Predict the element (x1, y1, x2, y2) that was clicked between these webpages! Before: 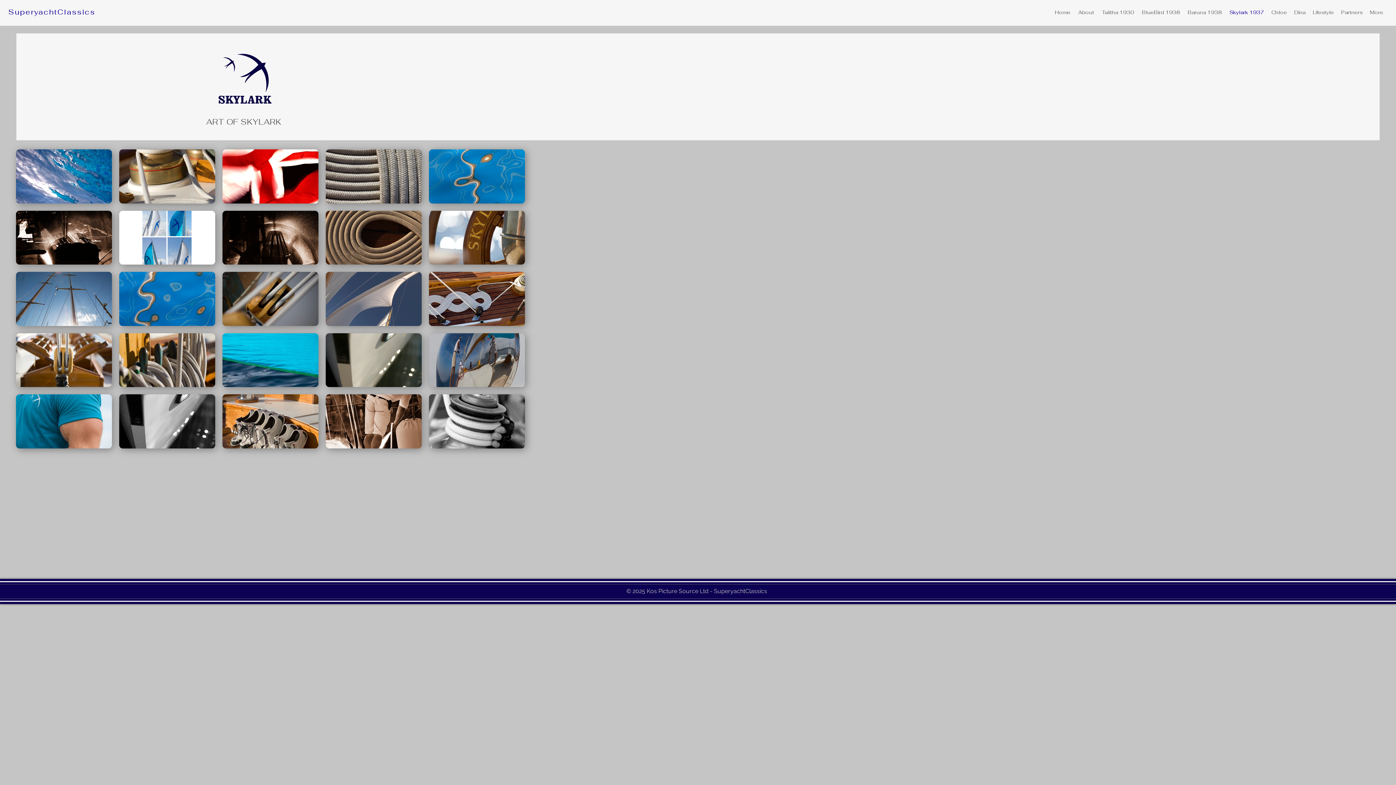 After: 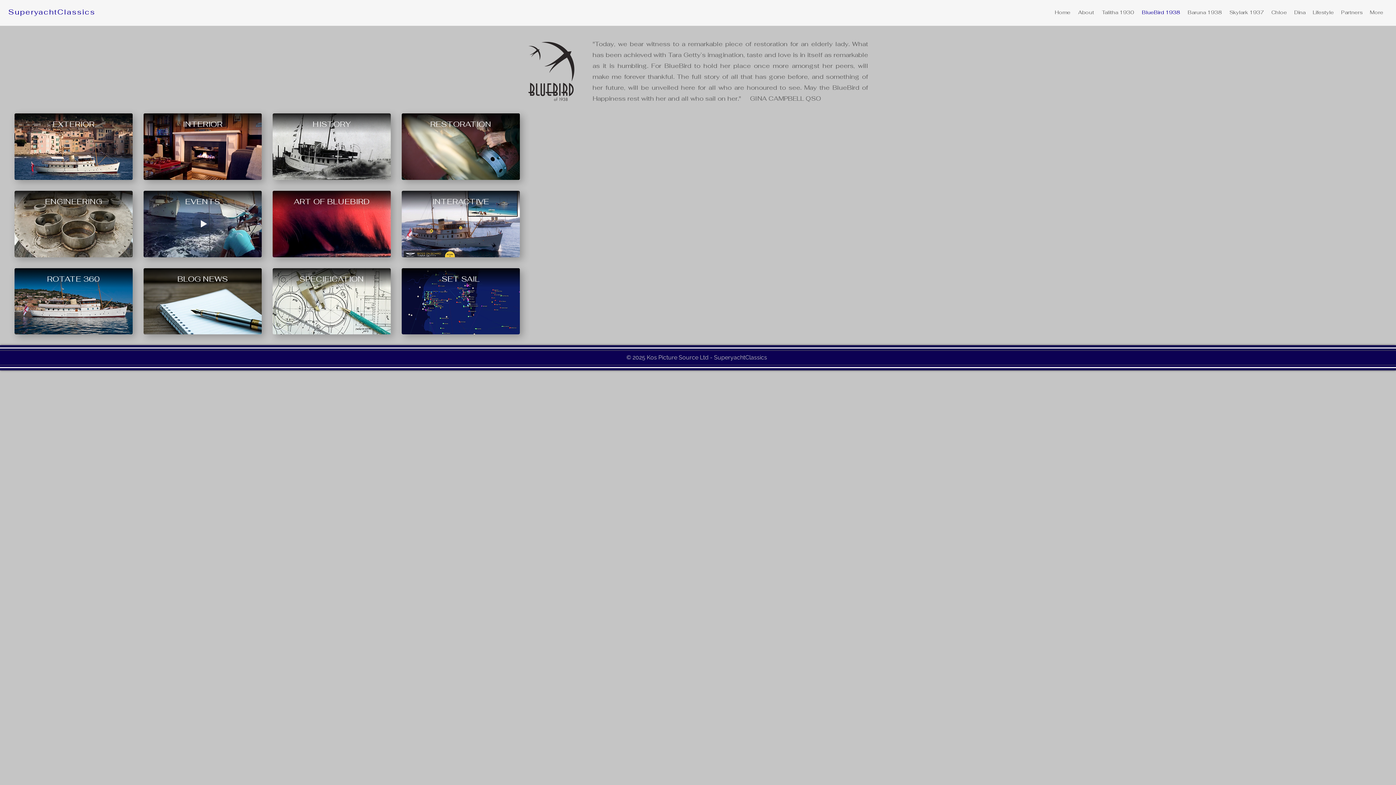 Action: bbox: (1138, 6, 1184, 18) label: BlueBird 1938